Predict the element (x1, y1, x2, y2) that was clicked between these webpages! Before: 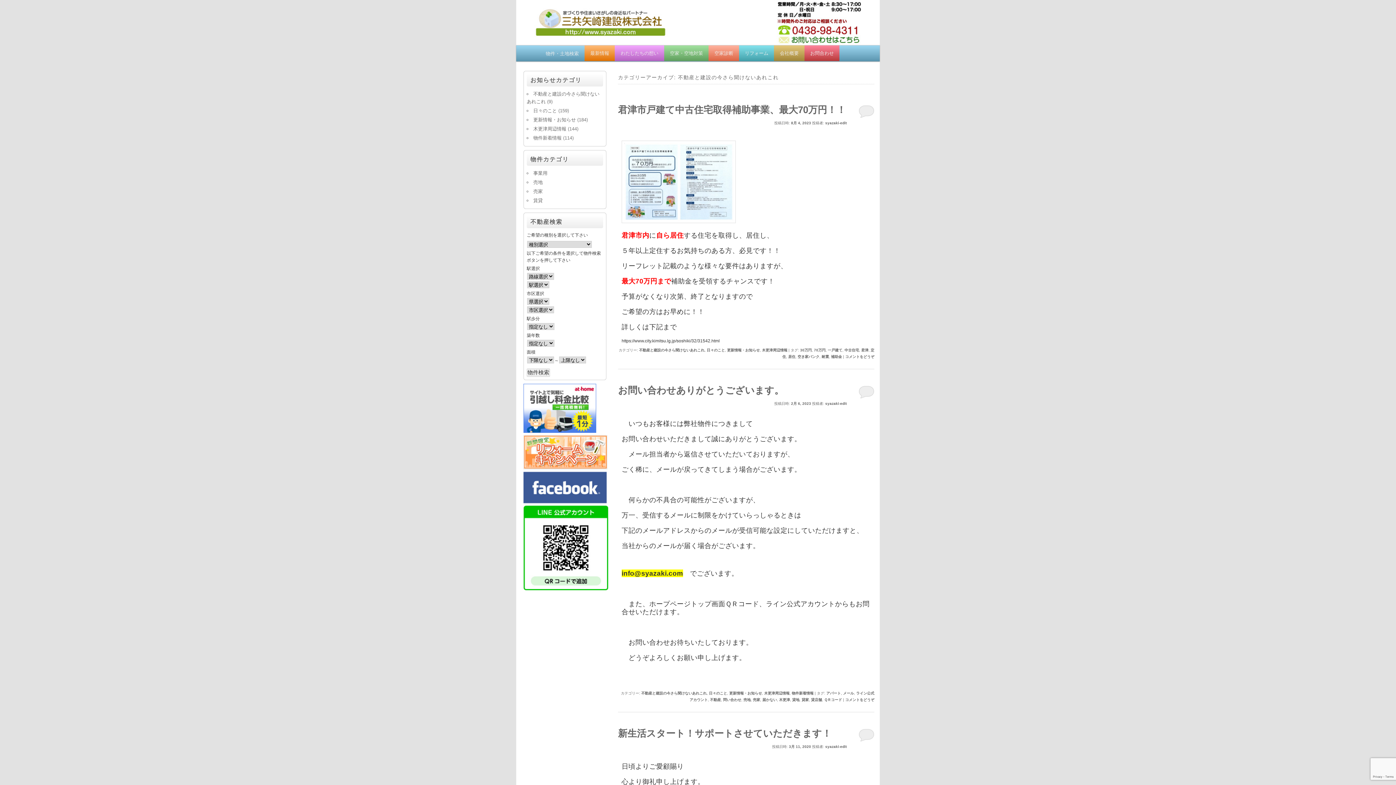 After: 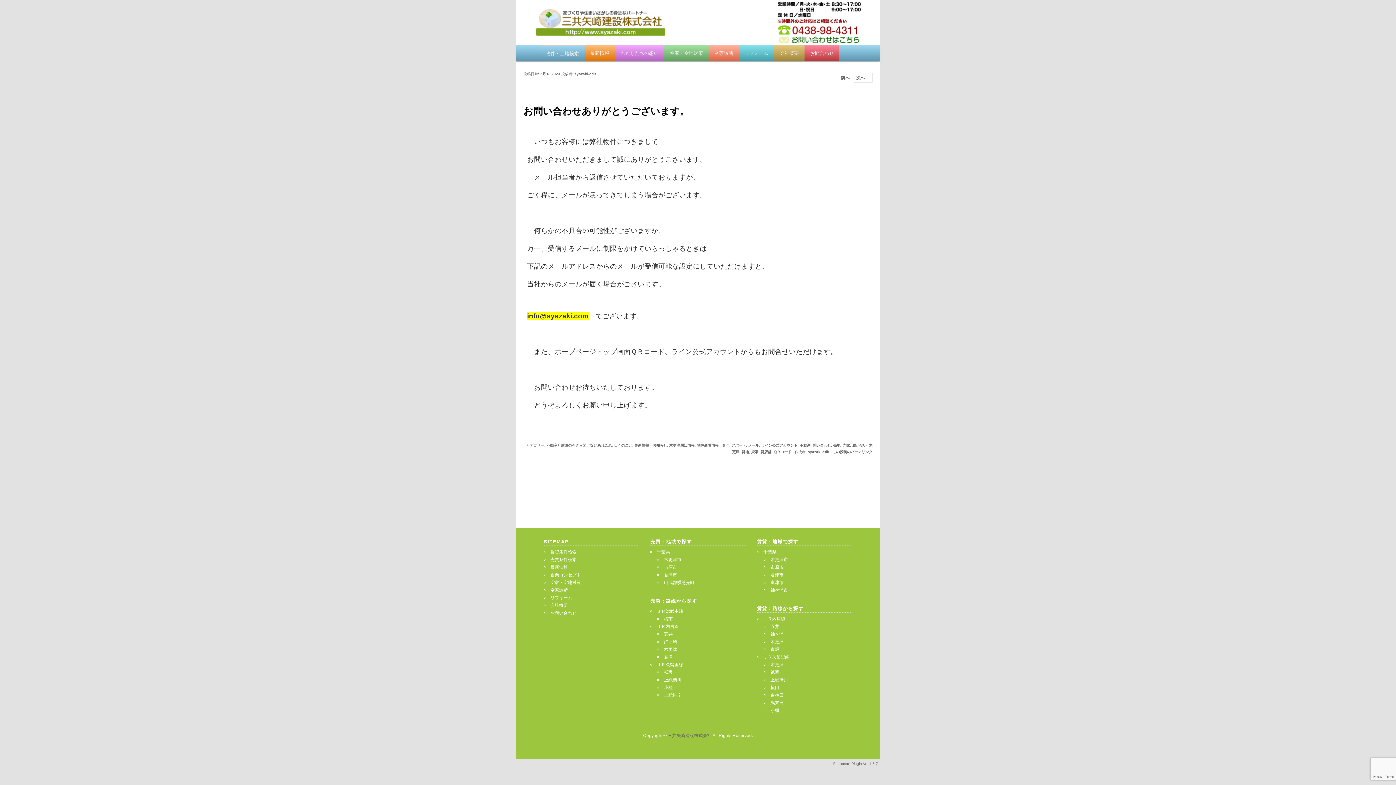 Action: bbox: (858, 385, 874, 398)